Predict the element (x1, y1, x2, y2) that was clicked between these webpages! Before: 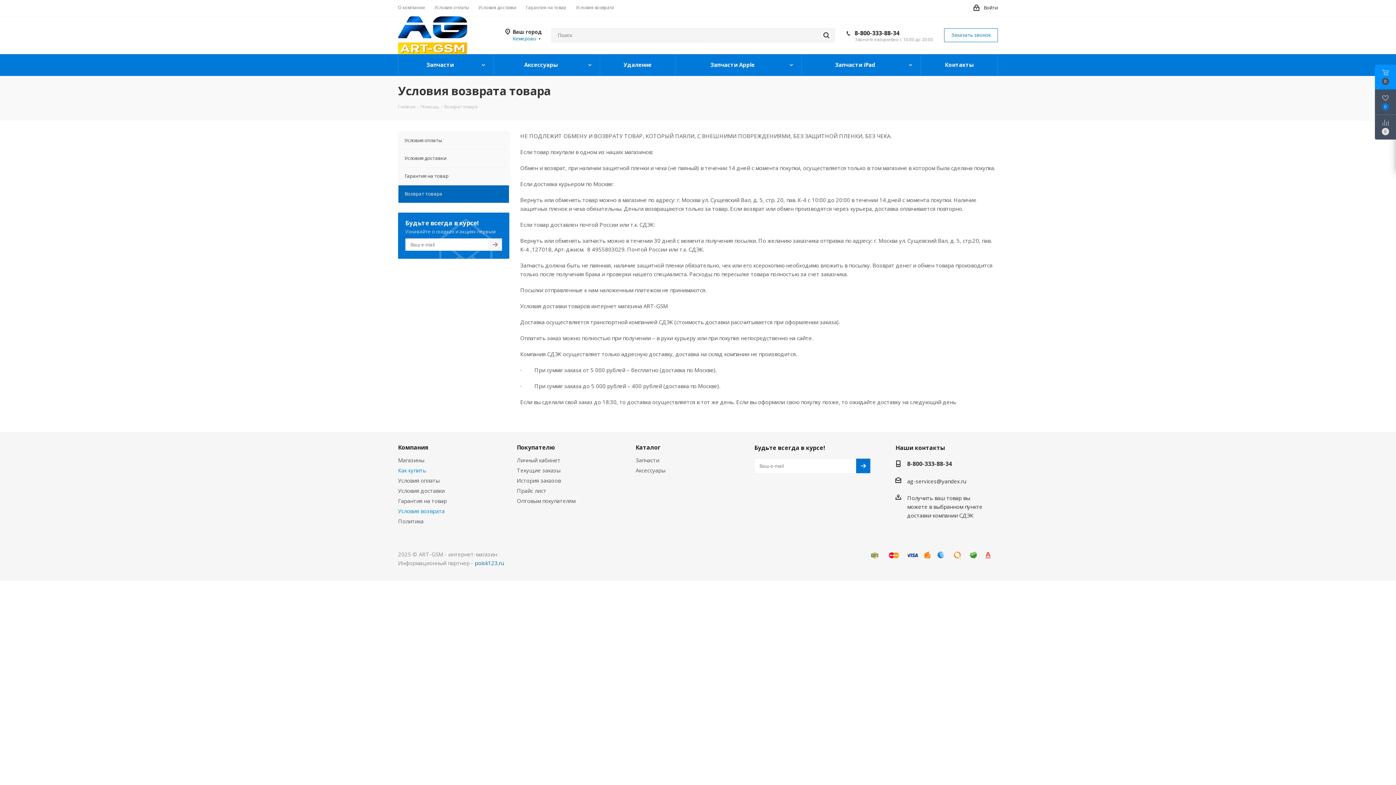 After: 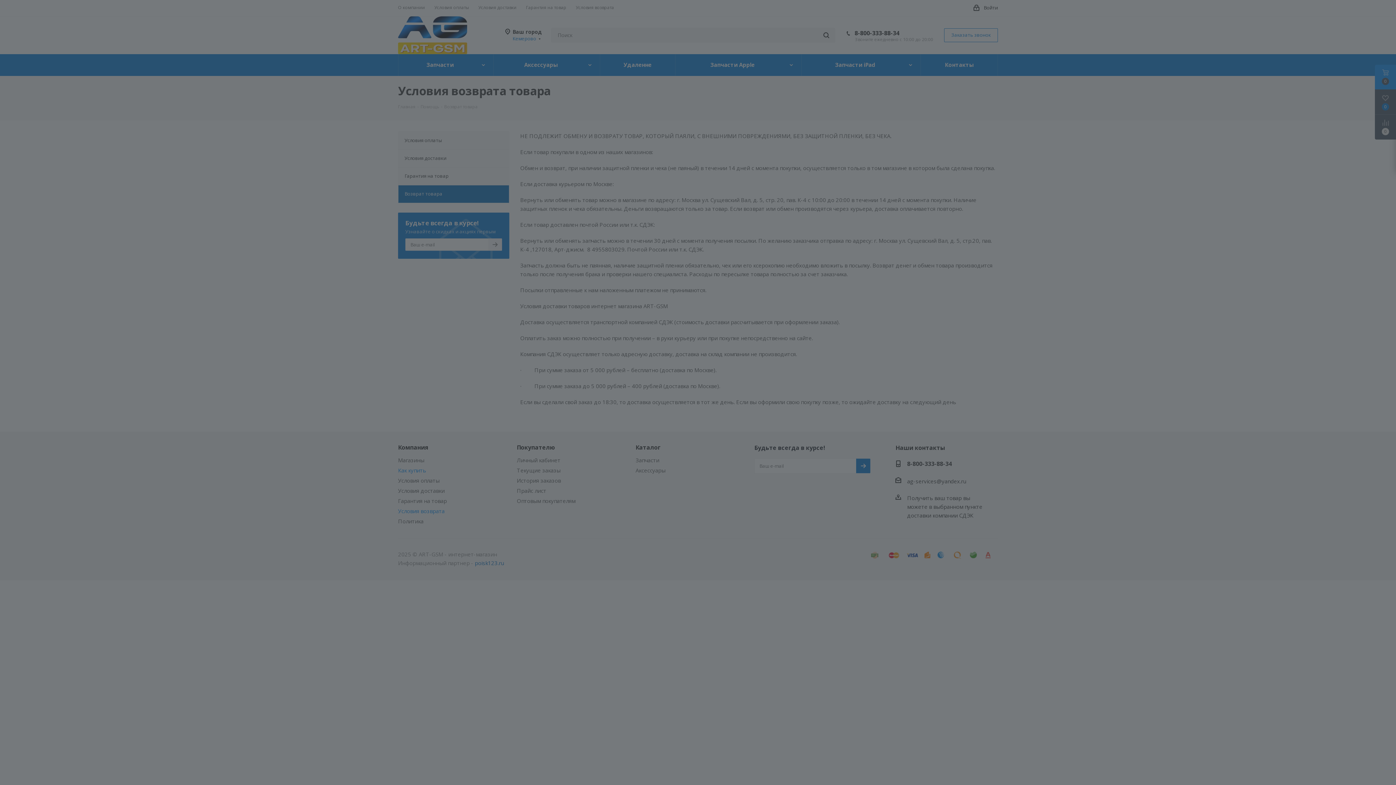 Action: bbox: (973, 0, 998, 16) label: Войти